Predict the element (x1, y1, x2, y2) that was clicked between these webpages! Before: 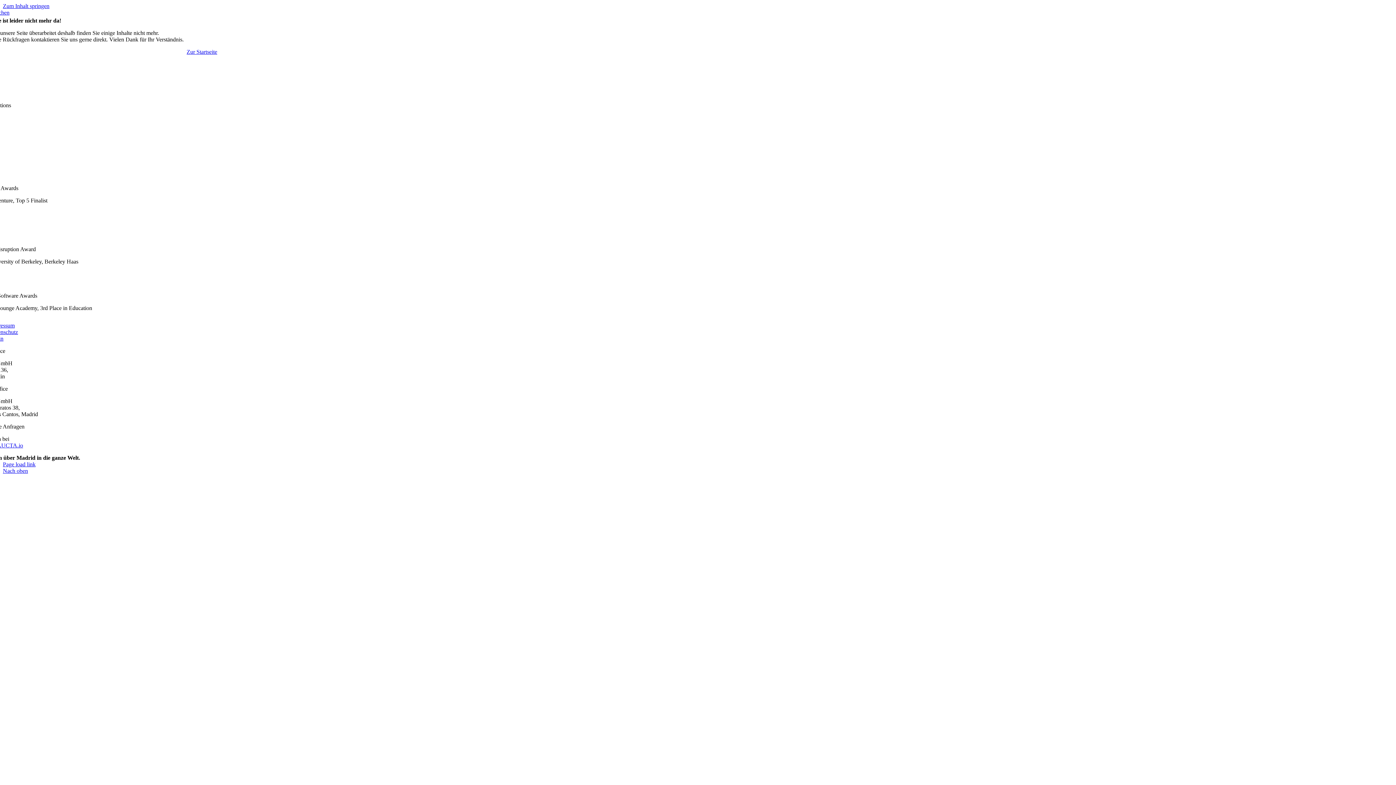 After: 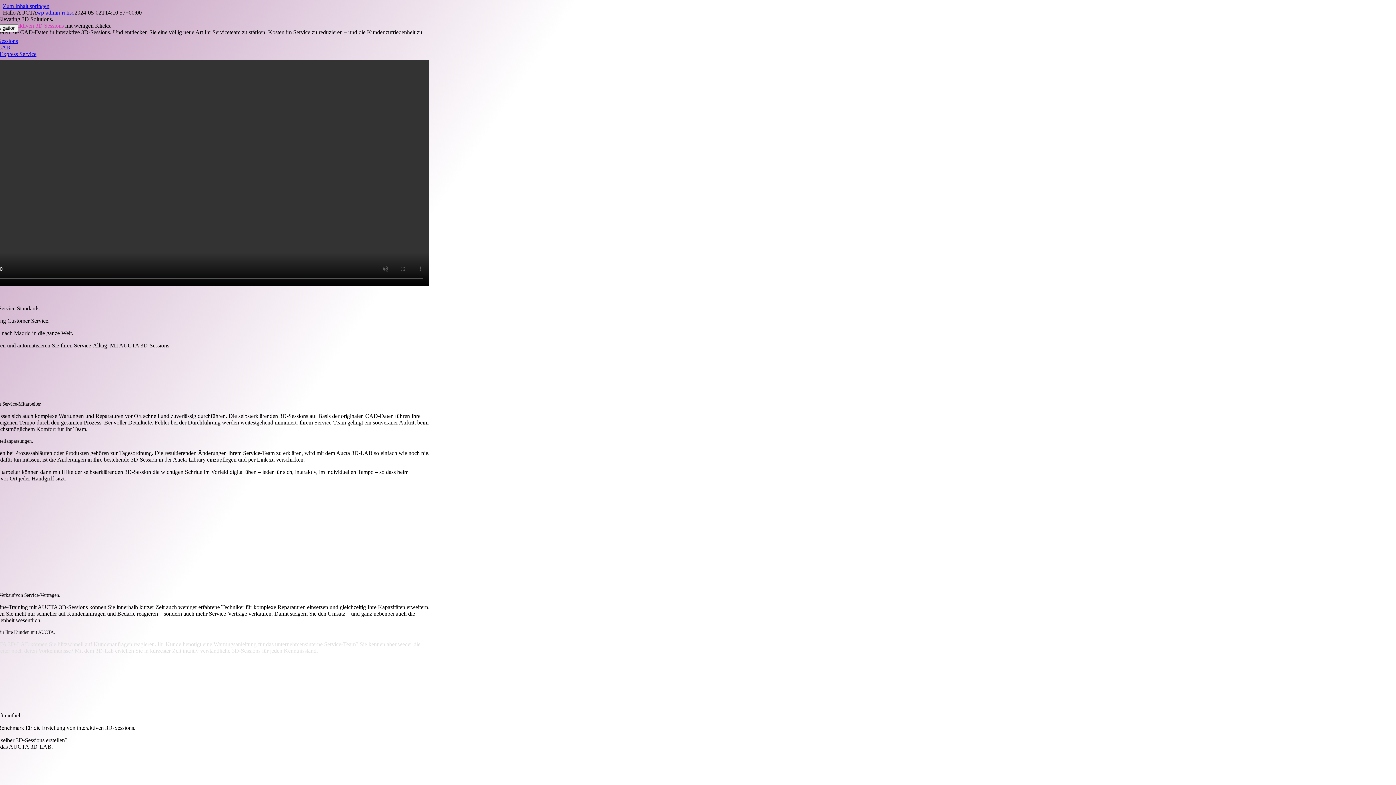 Action: label: Zur Startseite bbox: (186, 48, 217, 54)